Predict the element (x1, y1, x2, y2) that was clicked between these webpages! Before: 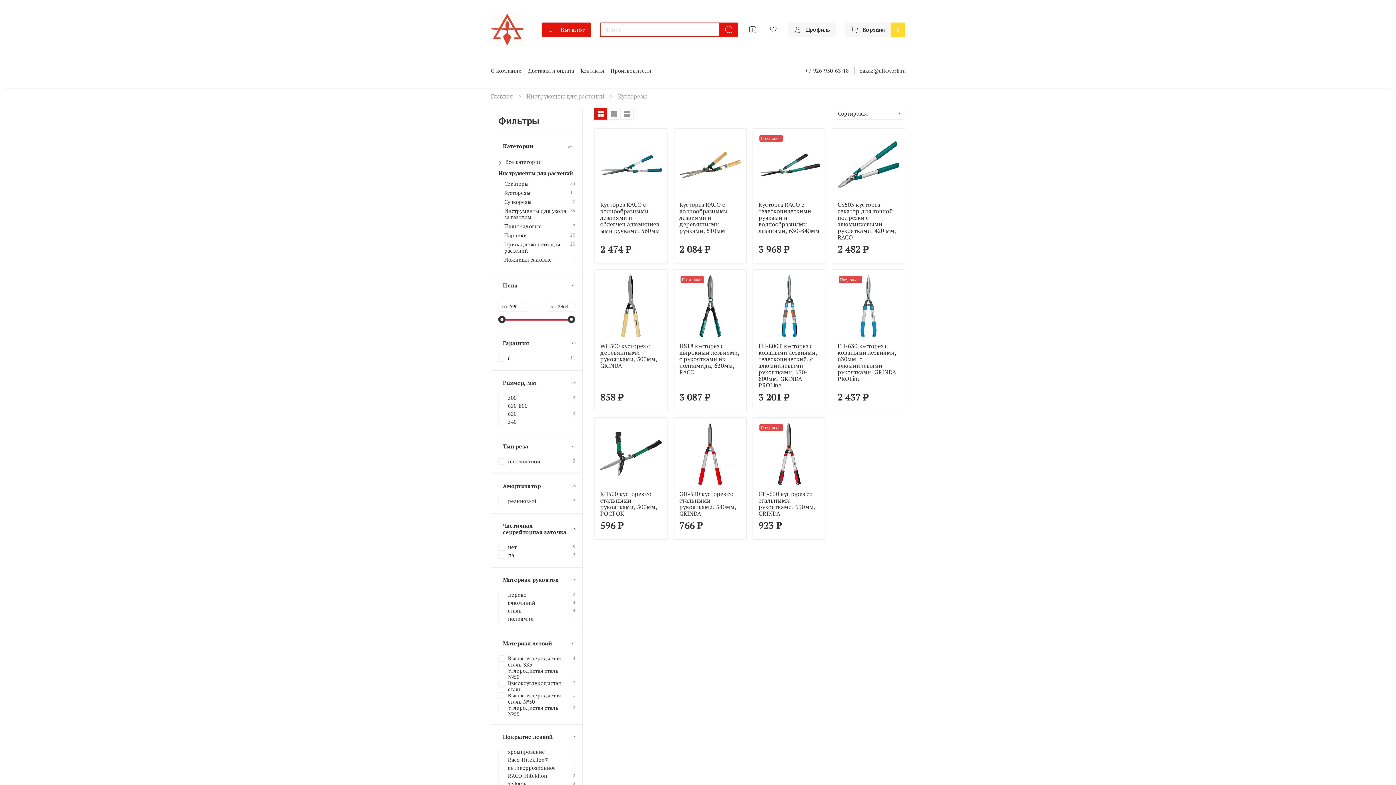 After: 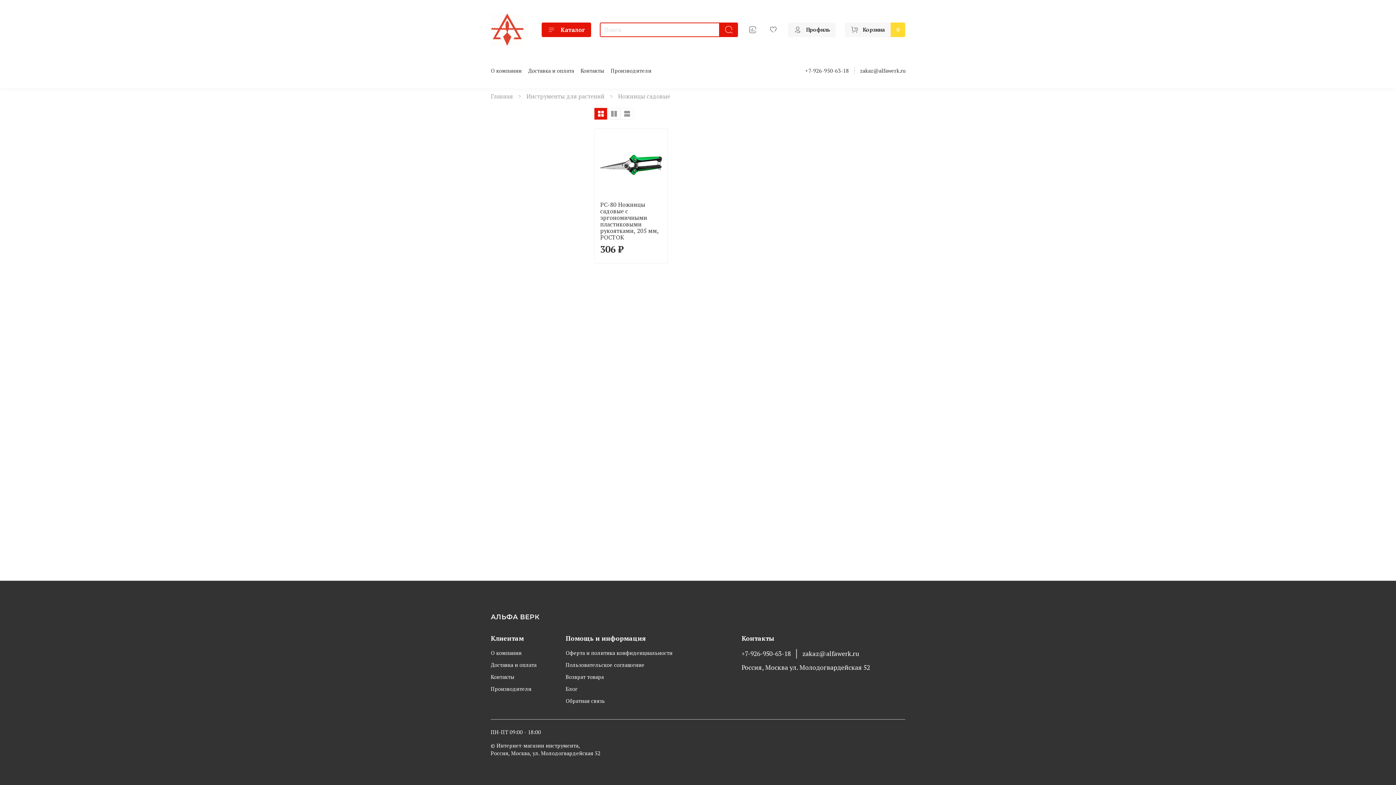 Action: bbox: (504, 256, 552, 262) label: Ножницы садовые